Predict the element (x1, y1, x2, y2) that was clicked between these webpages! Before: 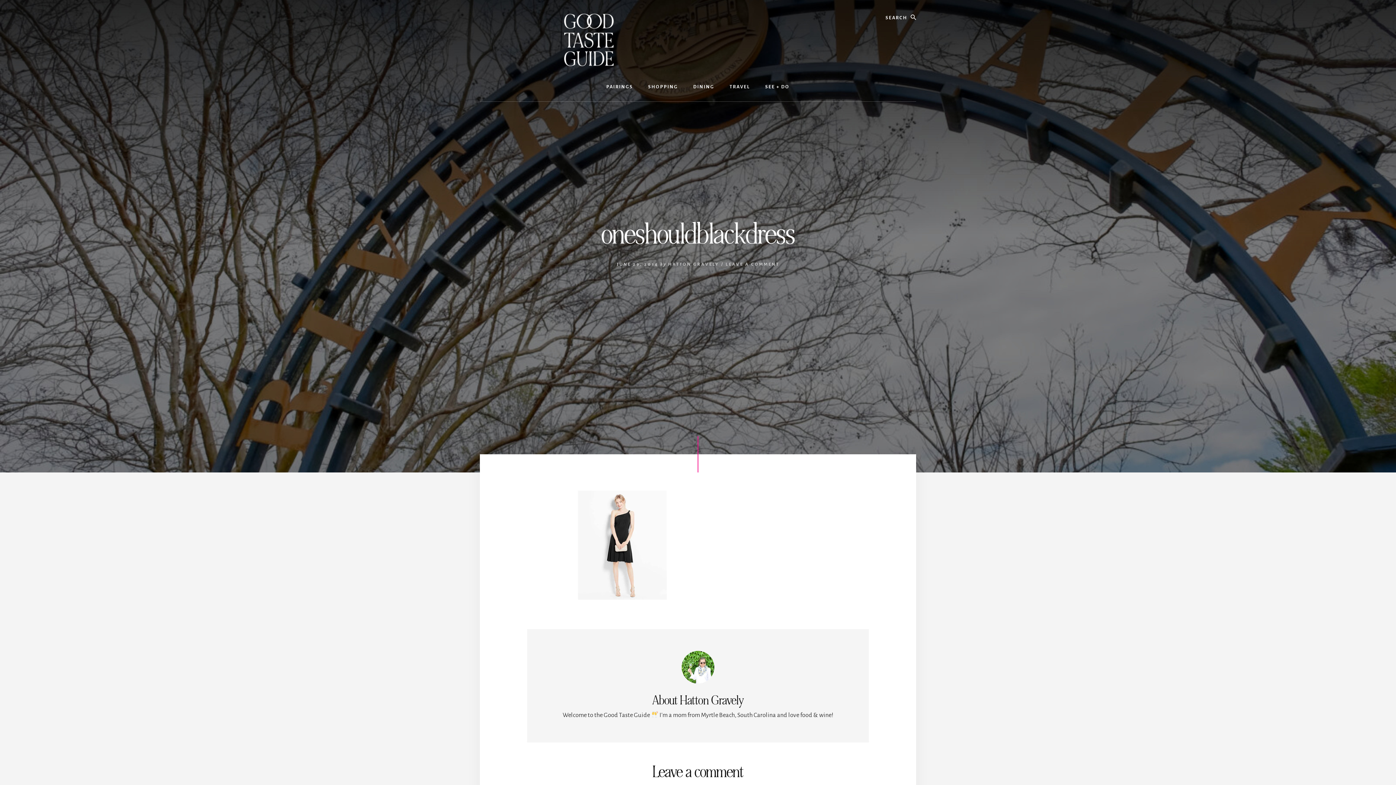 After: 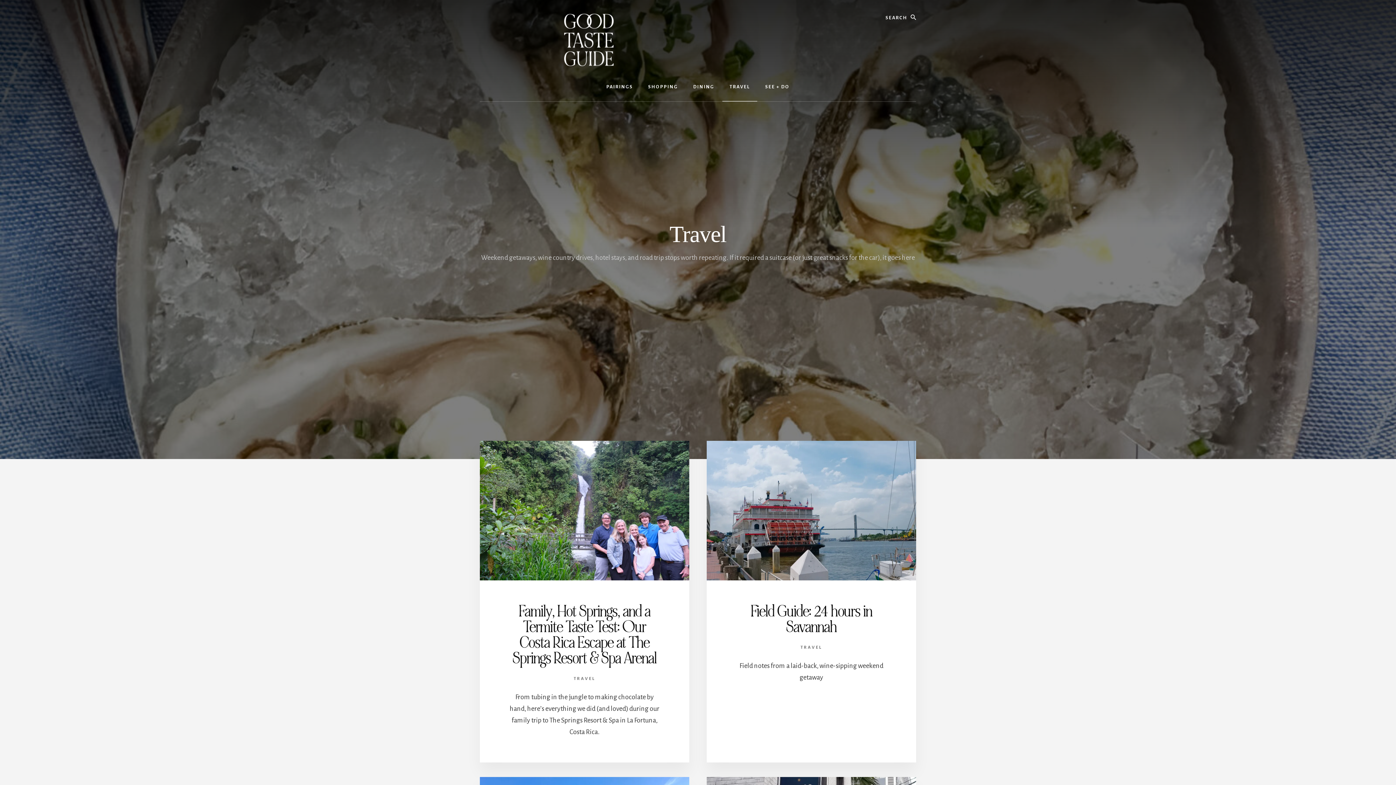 Action: bbox: (722, 72, 757, 101) label: TRAVEL